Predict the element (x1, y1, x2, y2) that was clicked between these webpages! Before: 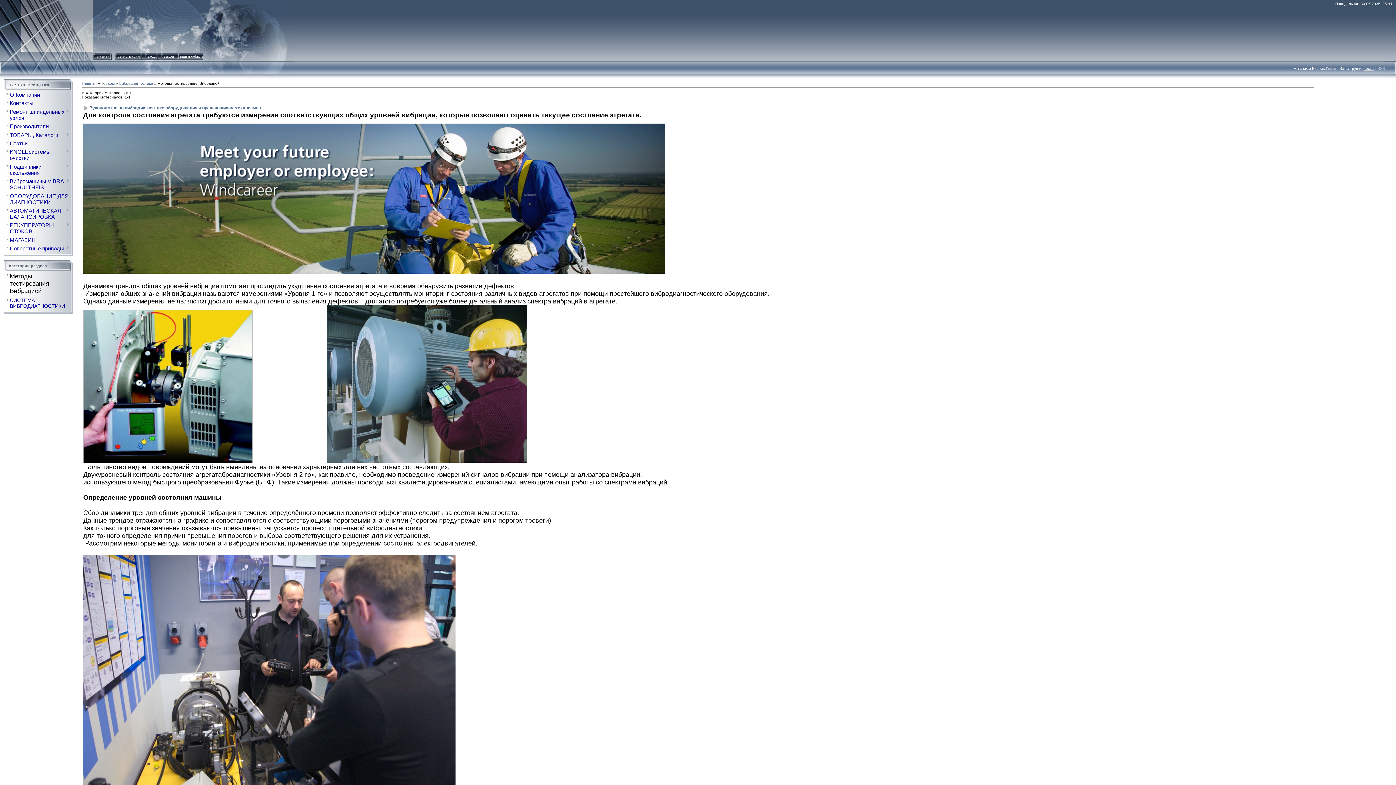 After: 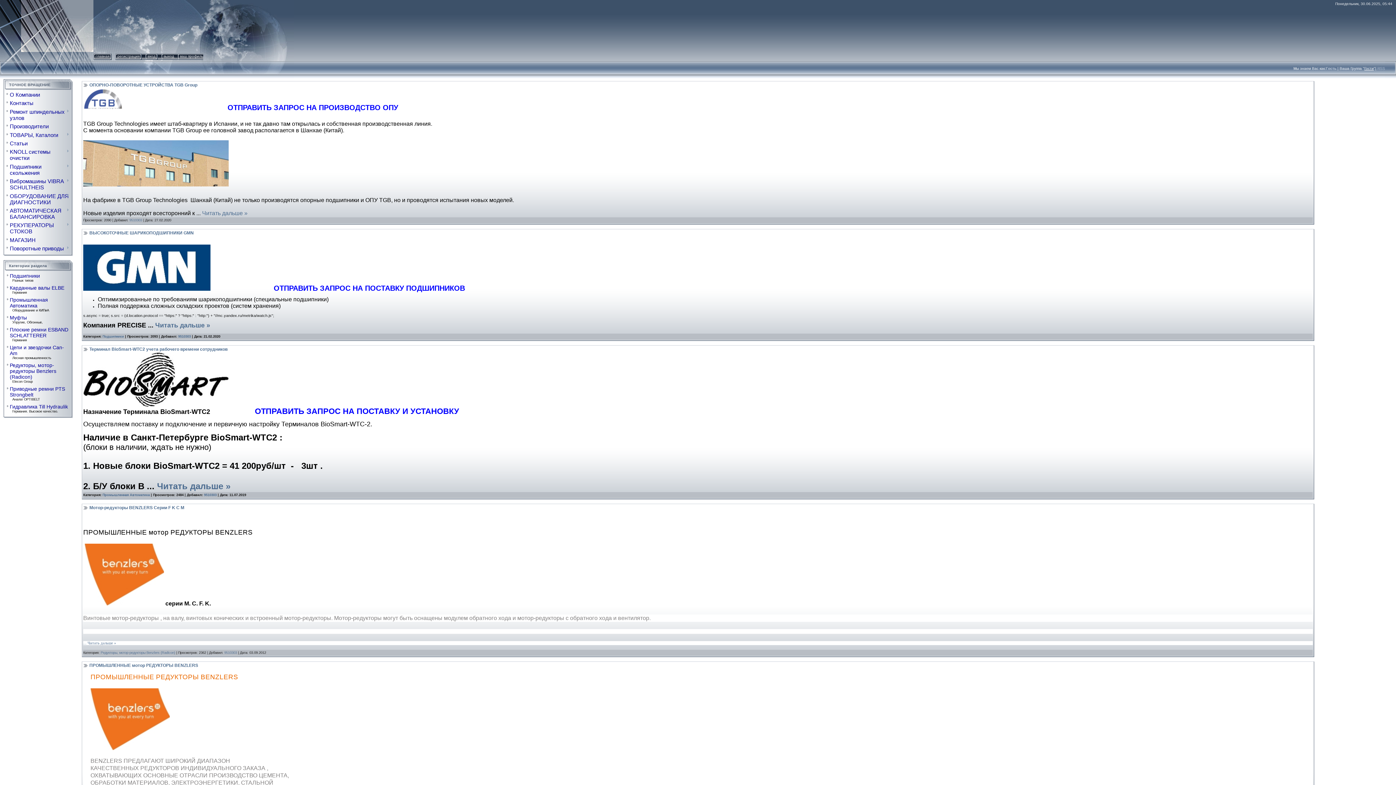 Action: label: Статьи bbox: (9, 140, 27, 146)